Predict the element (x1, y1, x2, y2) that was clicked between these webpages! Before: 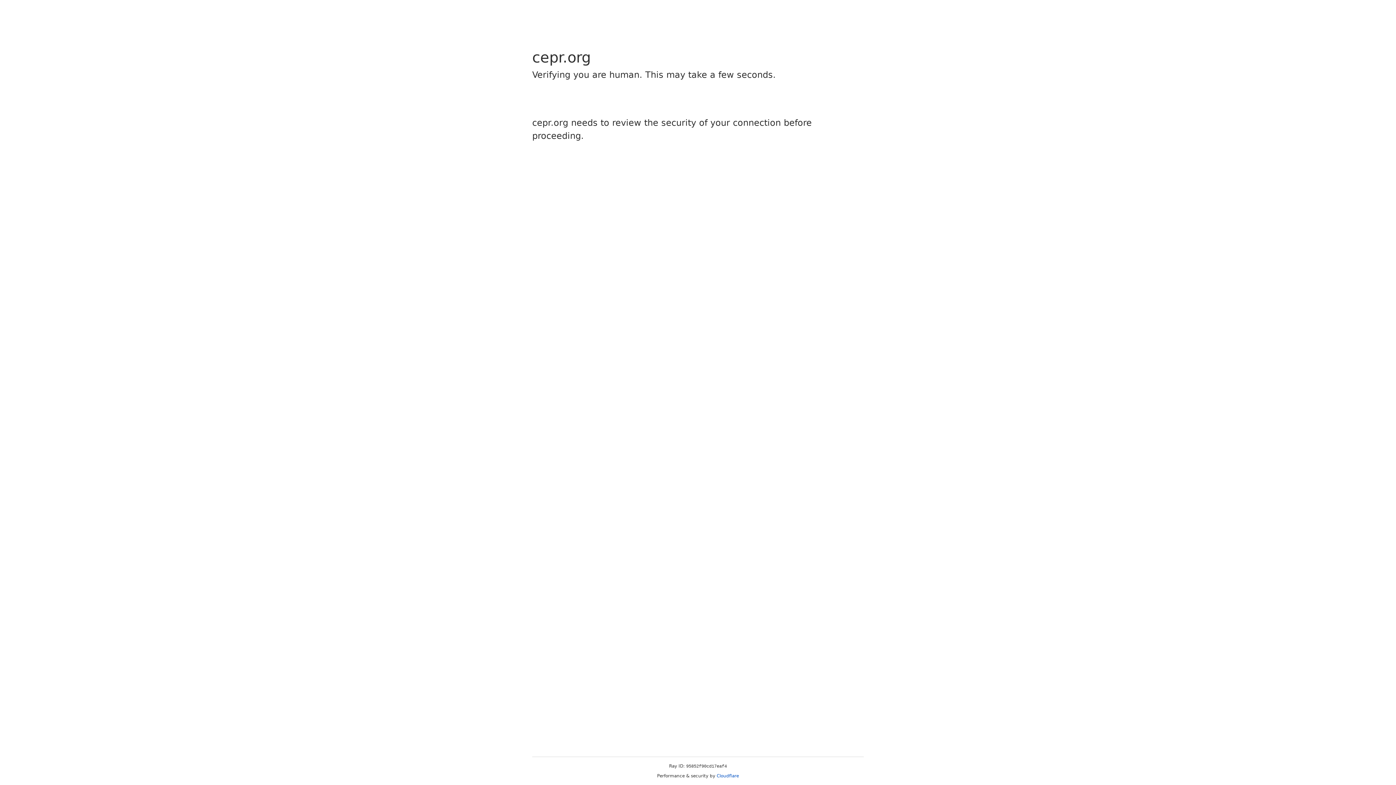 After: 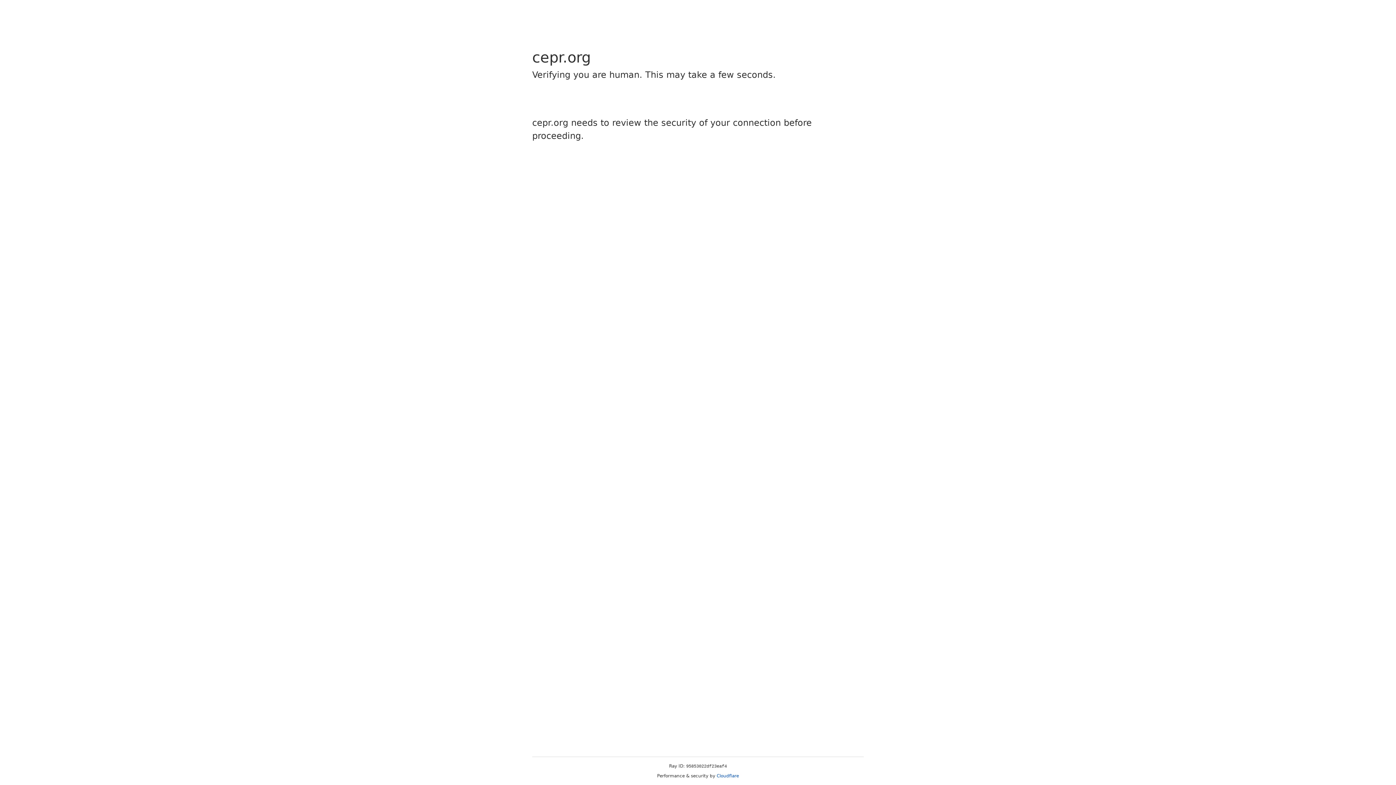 Action: bbox: (716, 773, 739, 778) label: Cloudflare